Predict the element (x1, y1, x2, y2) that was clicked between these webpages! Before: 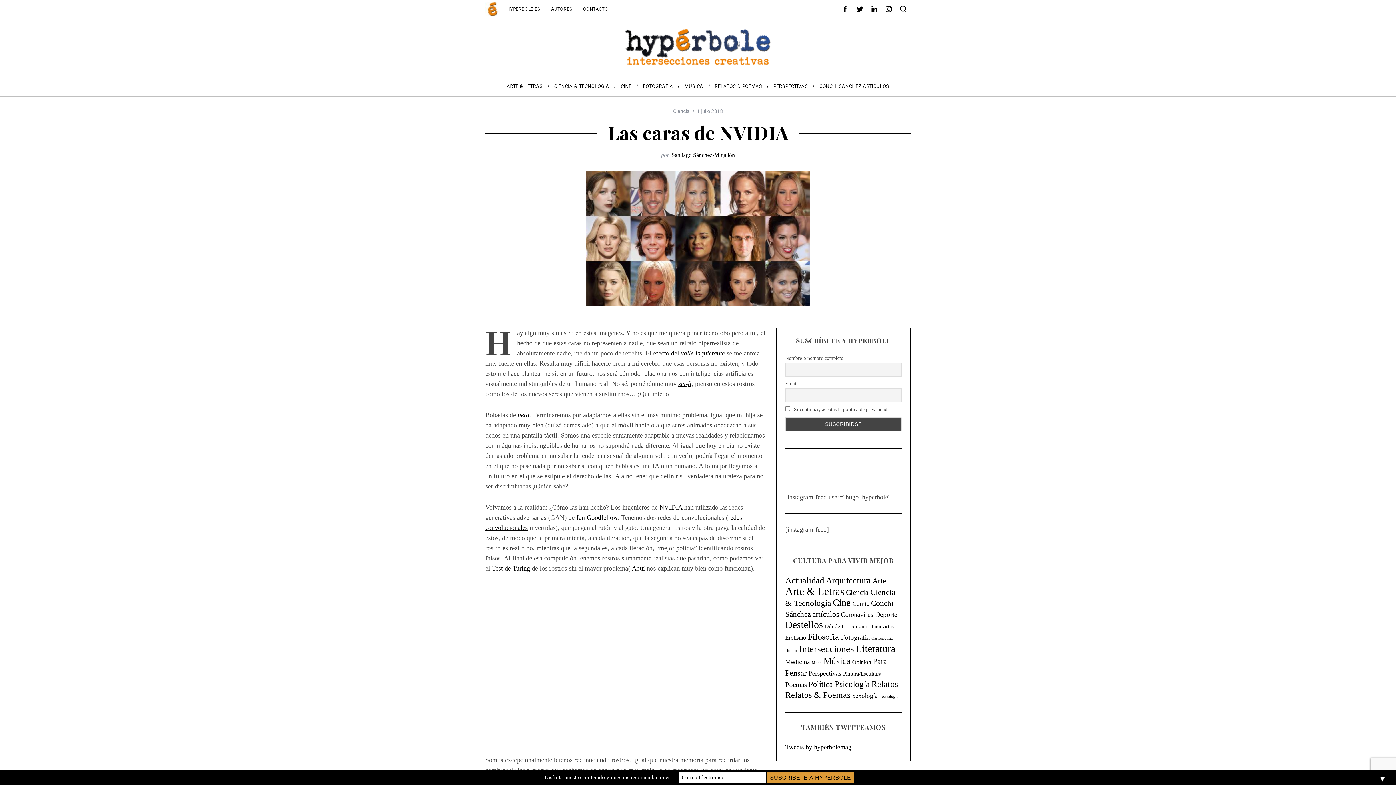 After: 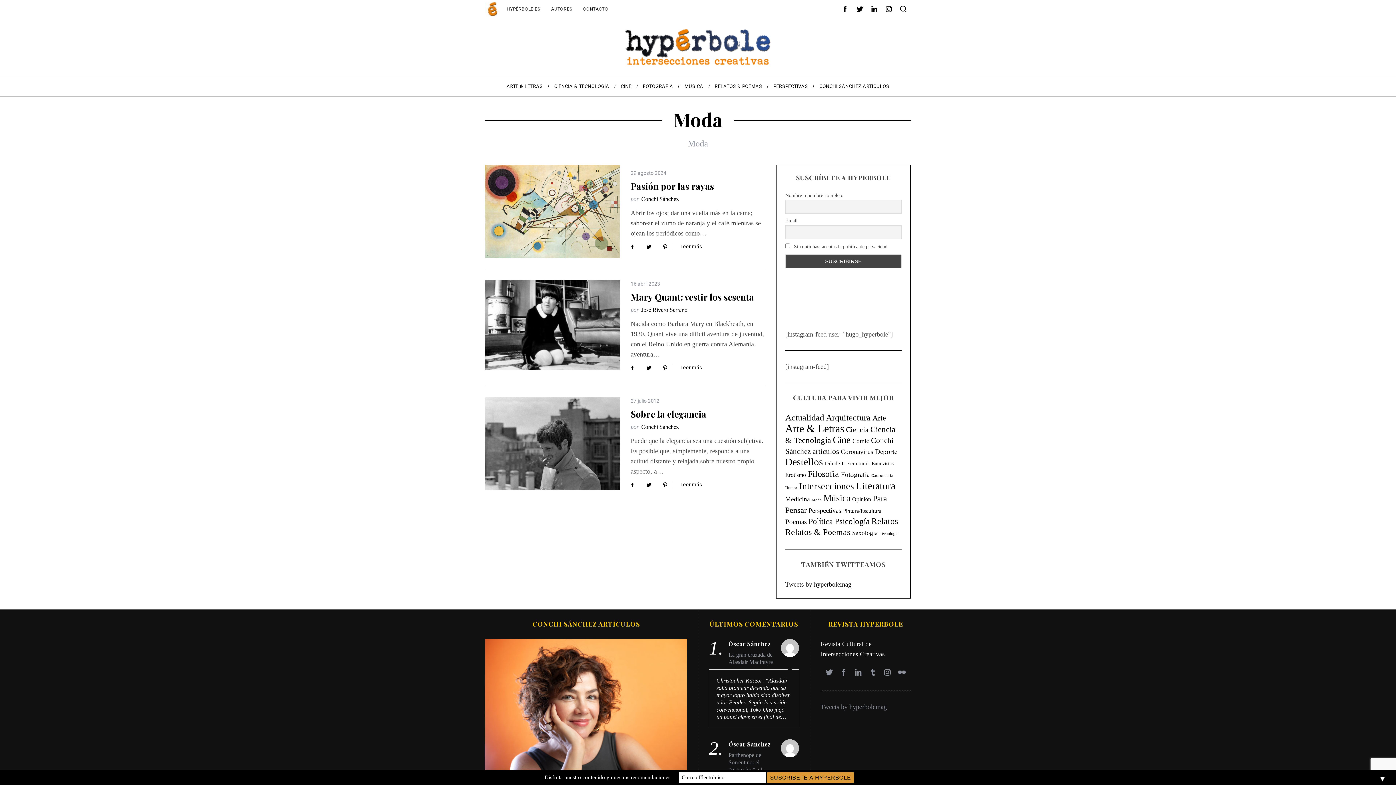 Action: bbox: (812, 661, 821, 665) label: Moda (3 elementos)